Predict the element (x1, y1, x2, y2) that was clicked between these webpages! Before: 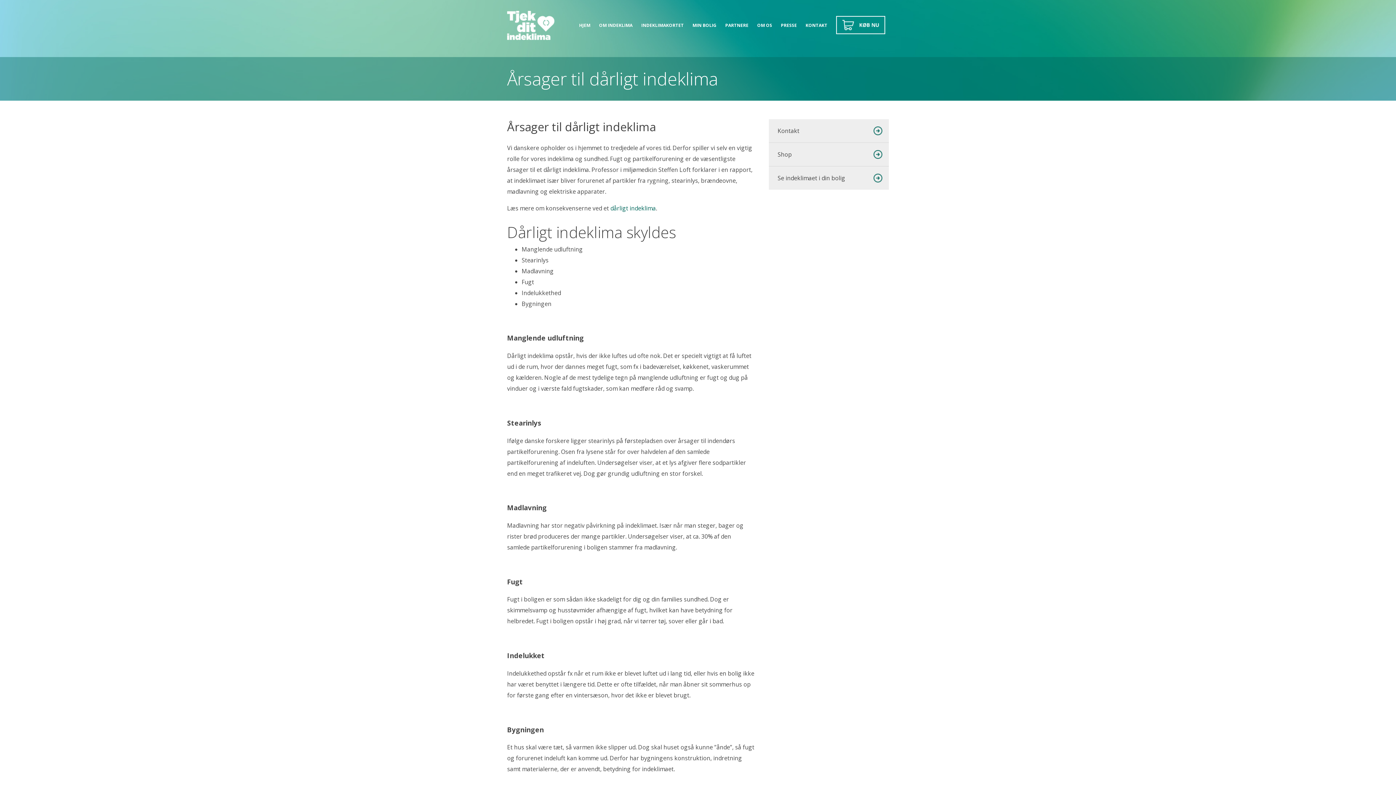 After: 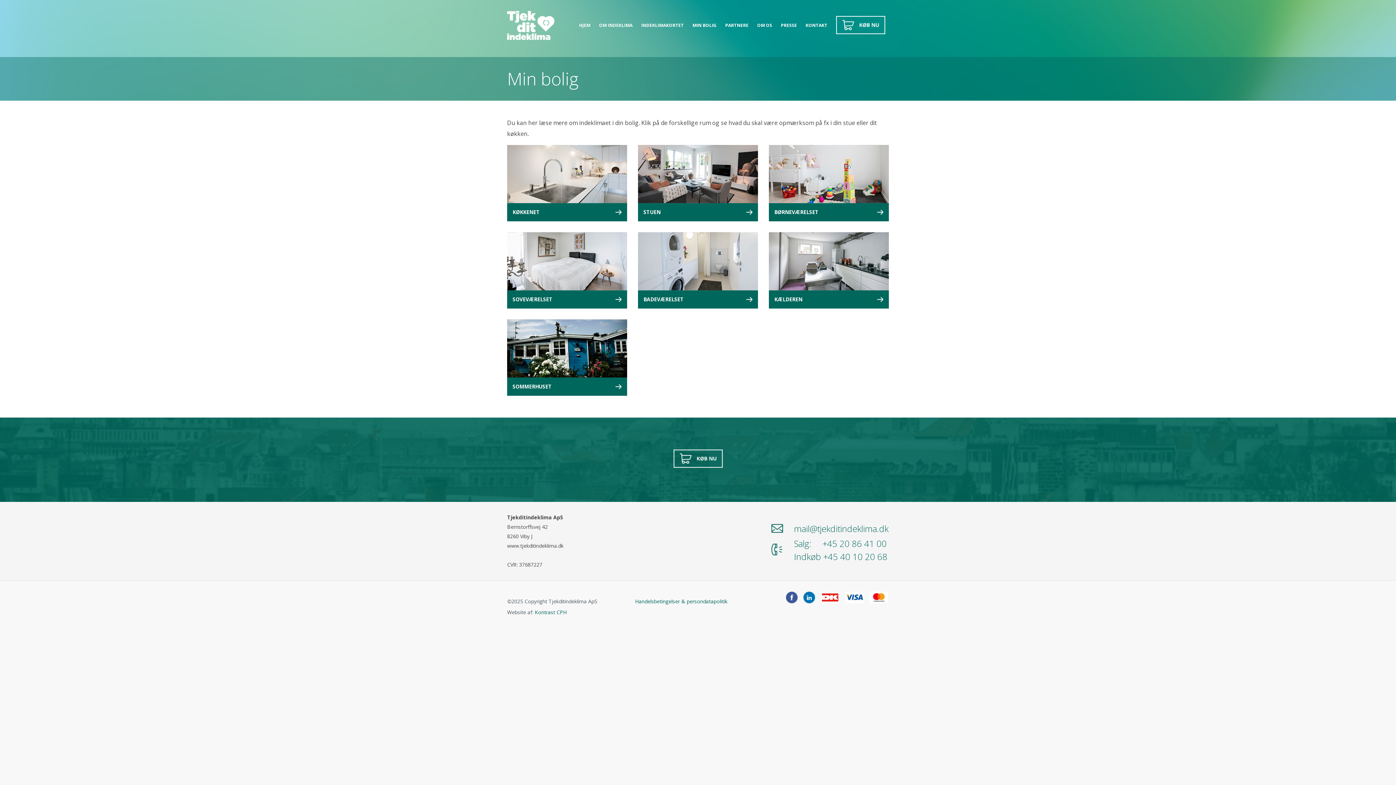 Action: bbox: (689, 16, 720, 34) label: MIN BOLIG